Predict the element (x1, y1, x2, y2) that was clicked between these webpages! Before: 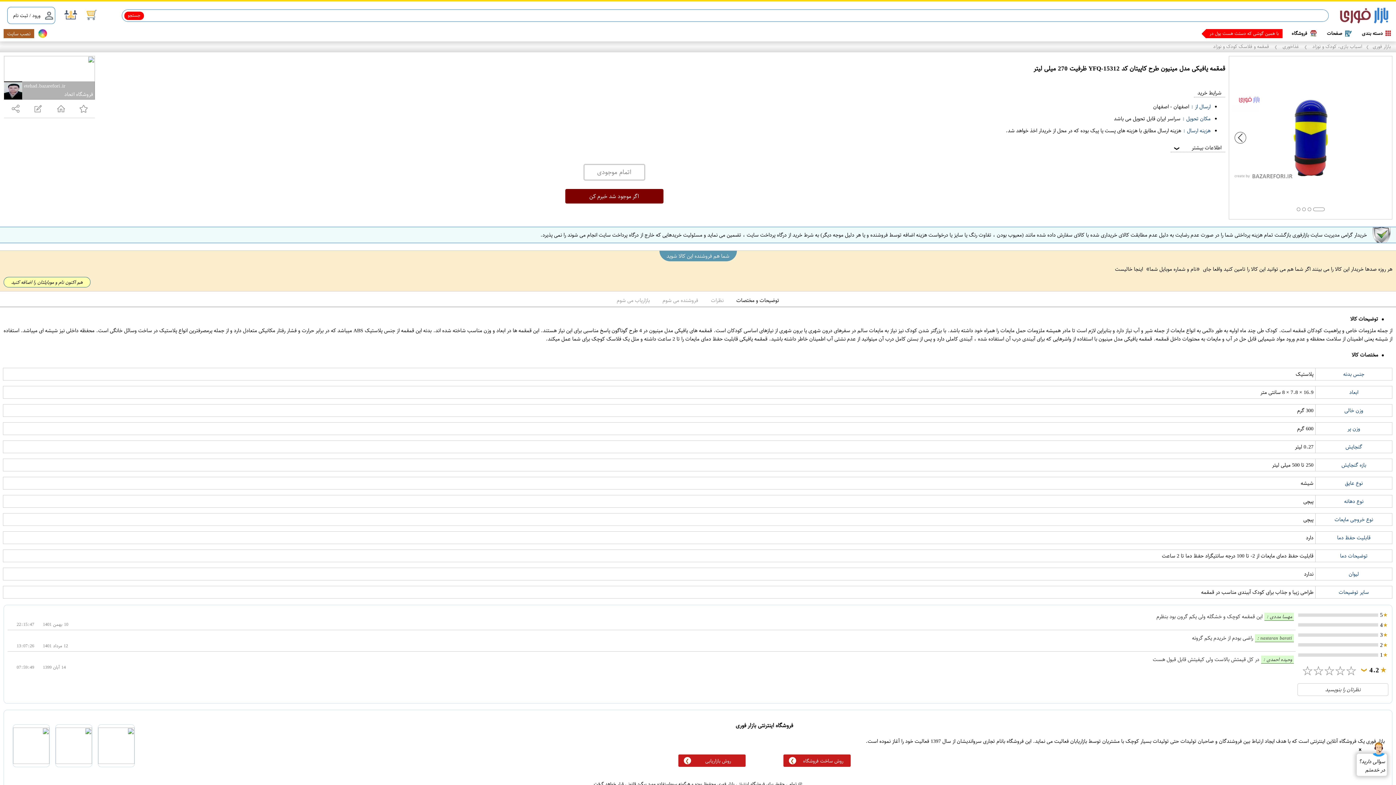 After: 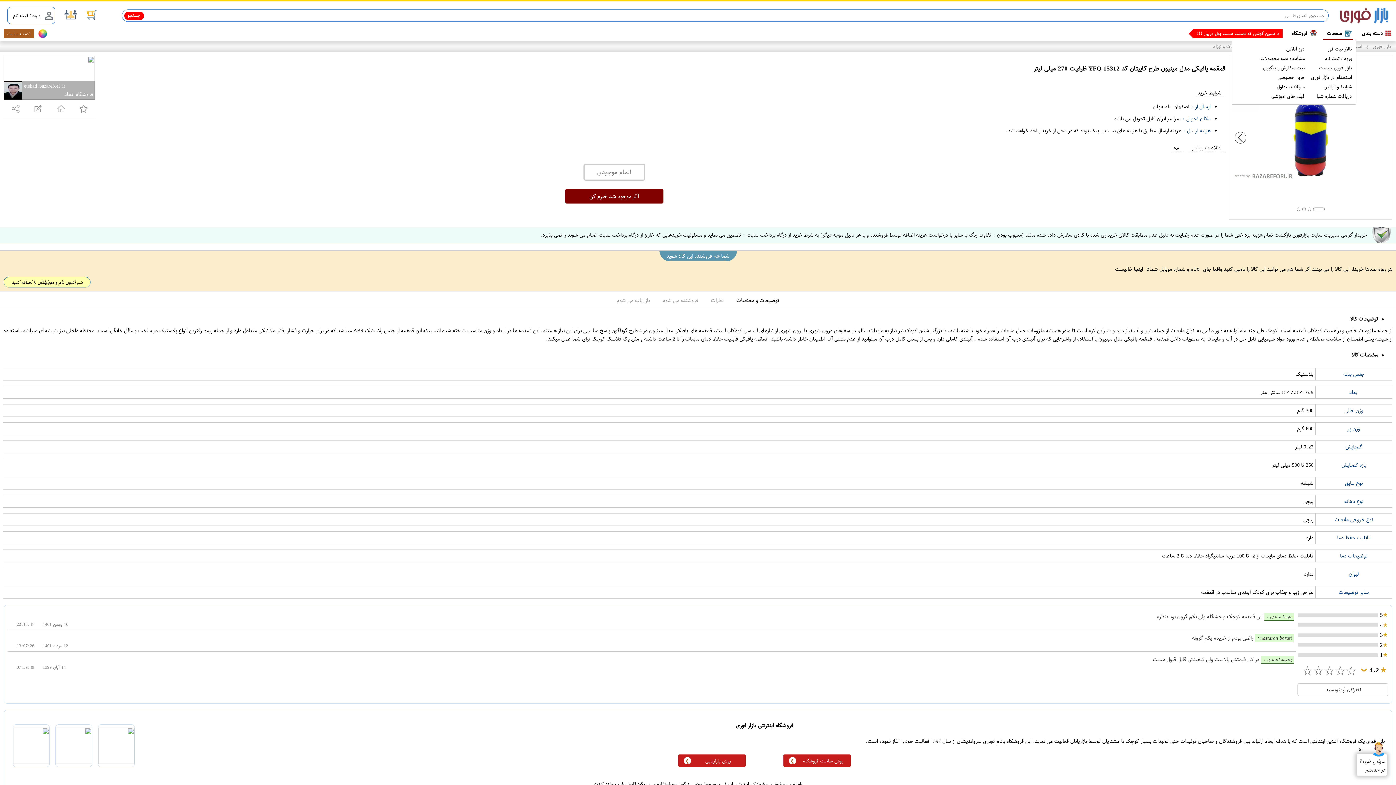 Action: label: صفحات bbox: (1323, 27, 1353, 39)